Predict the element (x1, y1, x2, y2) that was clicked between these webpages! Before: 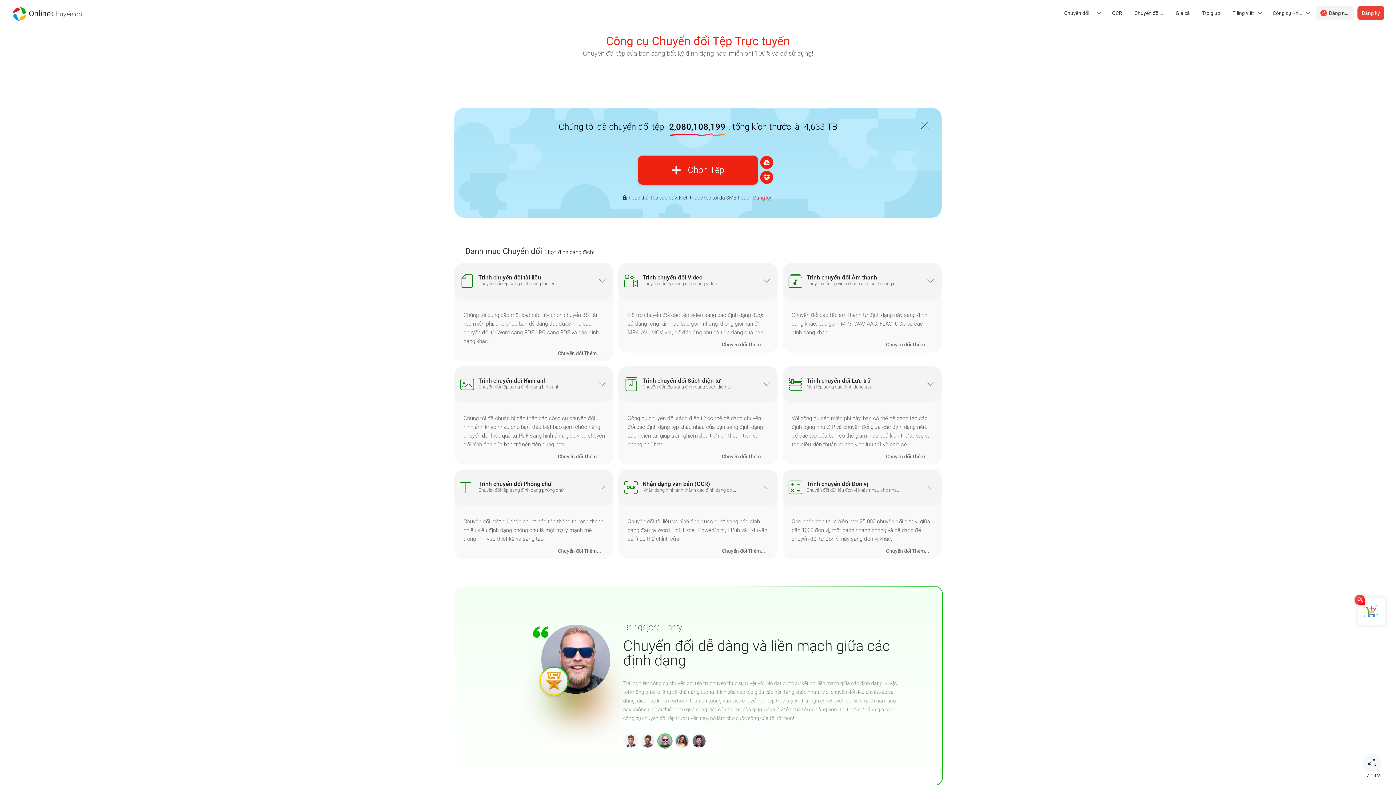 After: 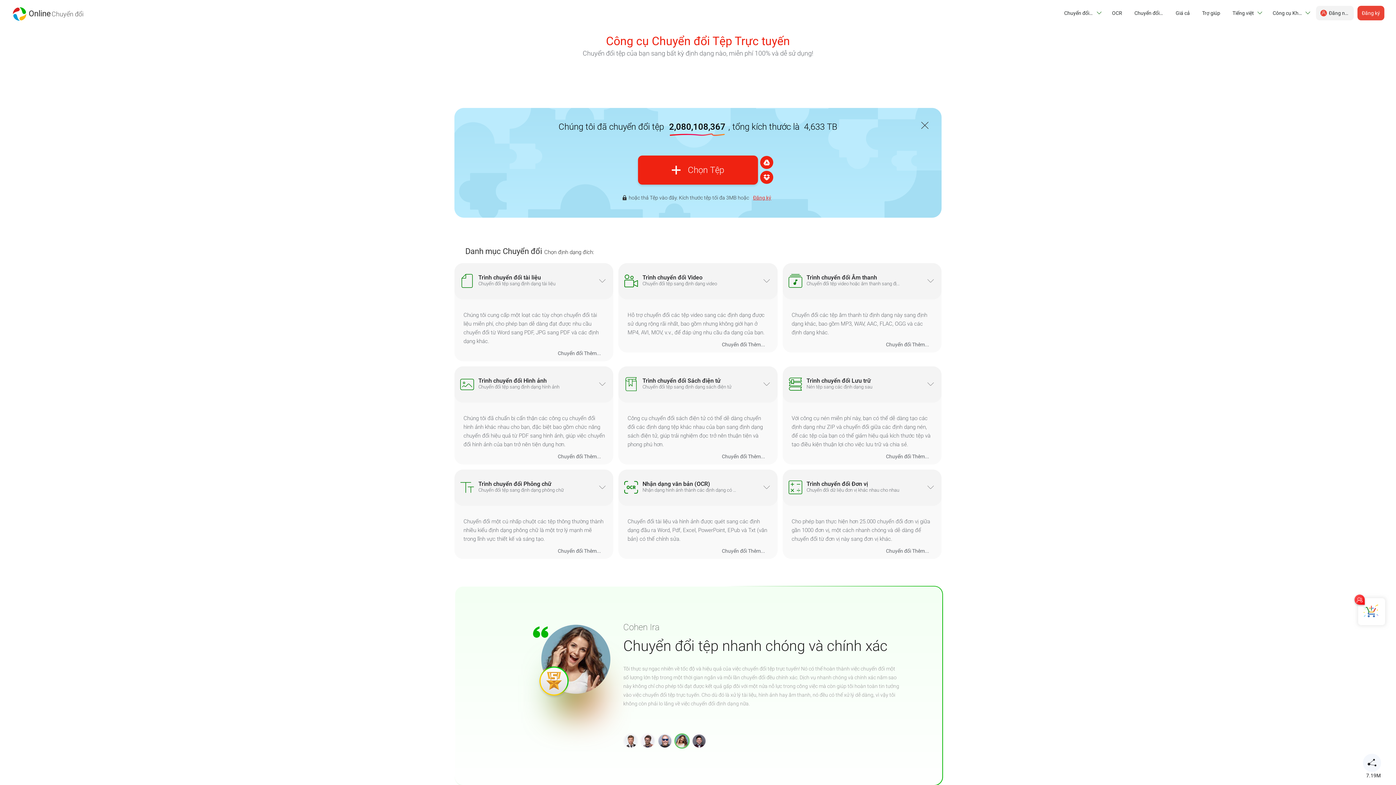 Action: bbox: (10, 4, 87, 22) label: OnlineChuyển đổi